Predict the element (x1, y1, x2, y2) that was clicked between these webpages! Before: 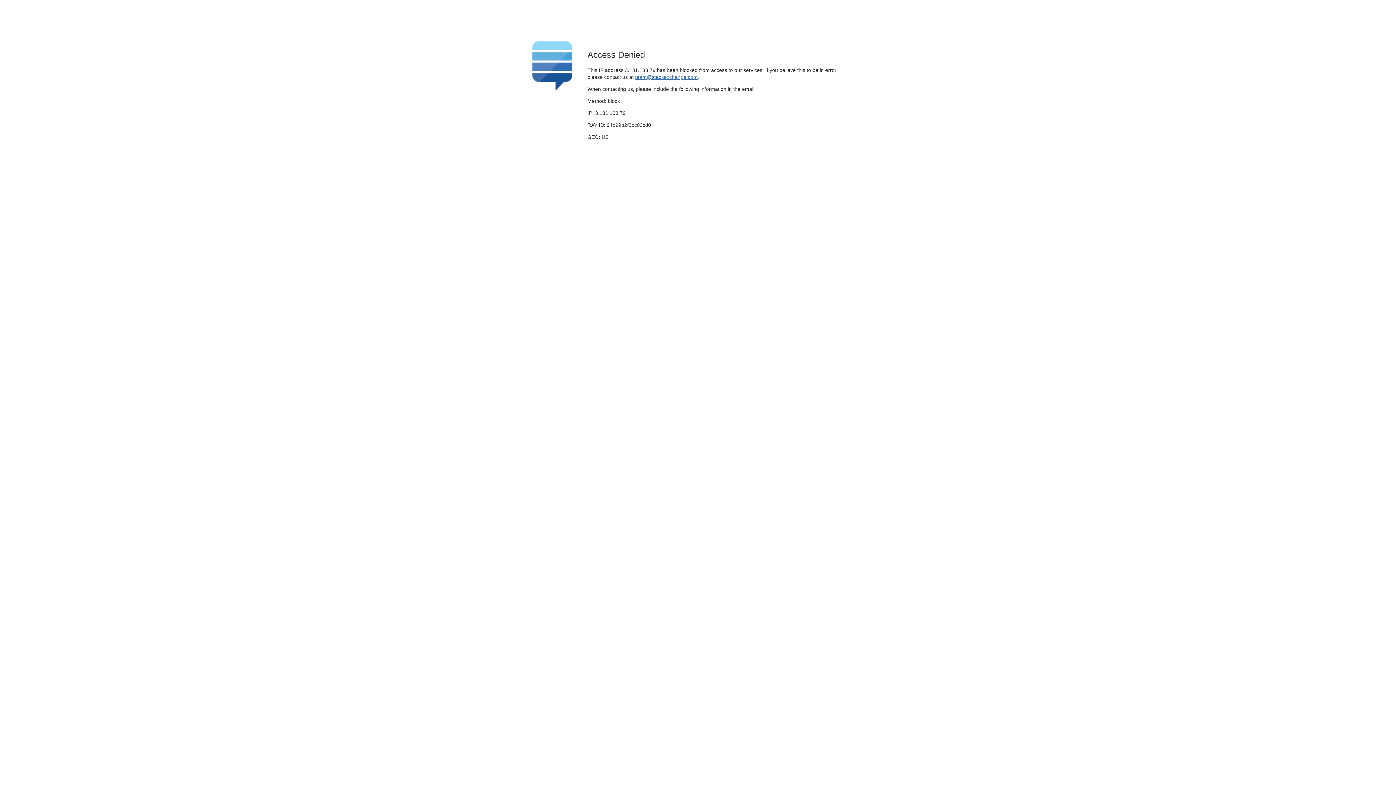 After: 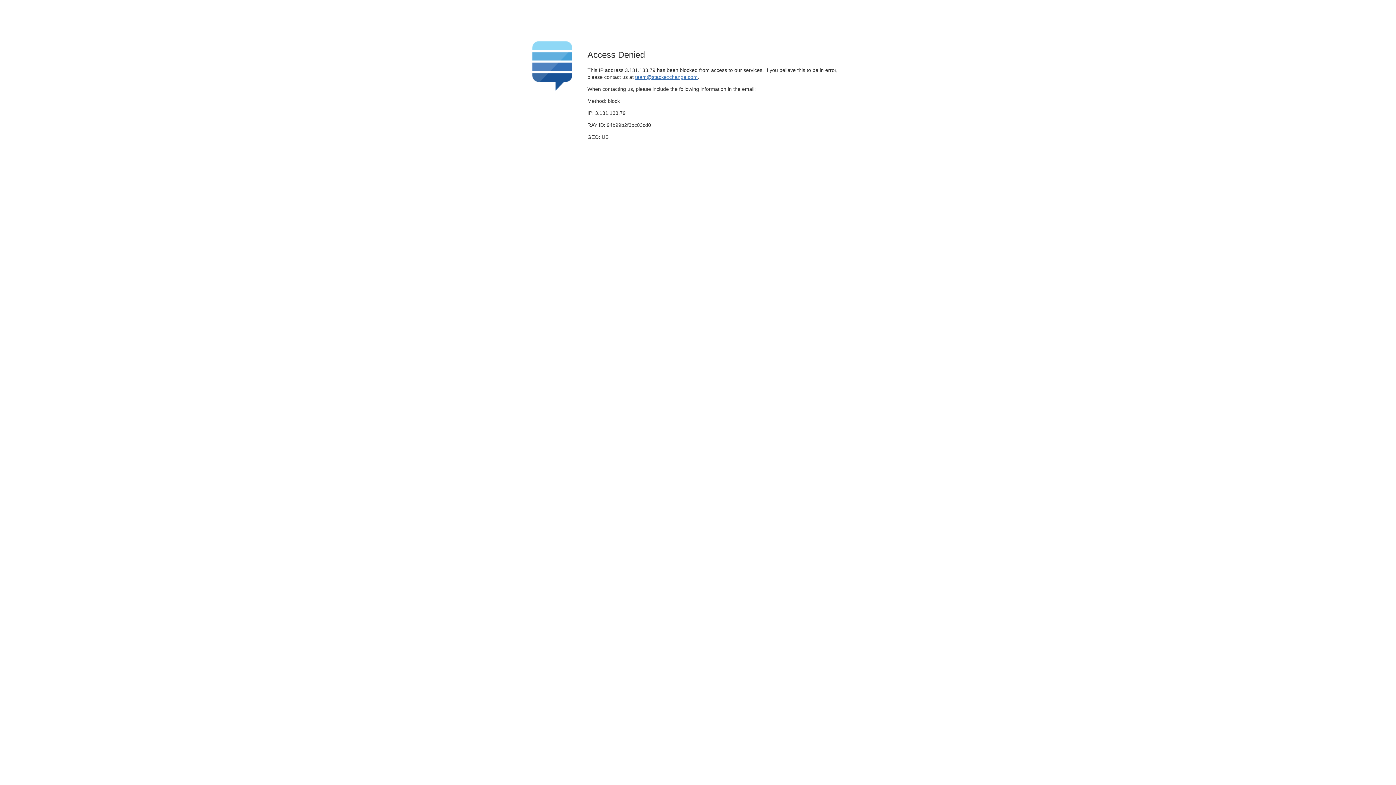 Action: label: team@stackexchange.com bbox: (635, 74, 697, 79)